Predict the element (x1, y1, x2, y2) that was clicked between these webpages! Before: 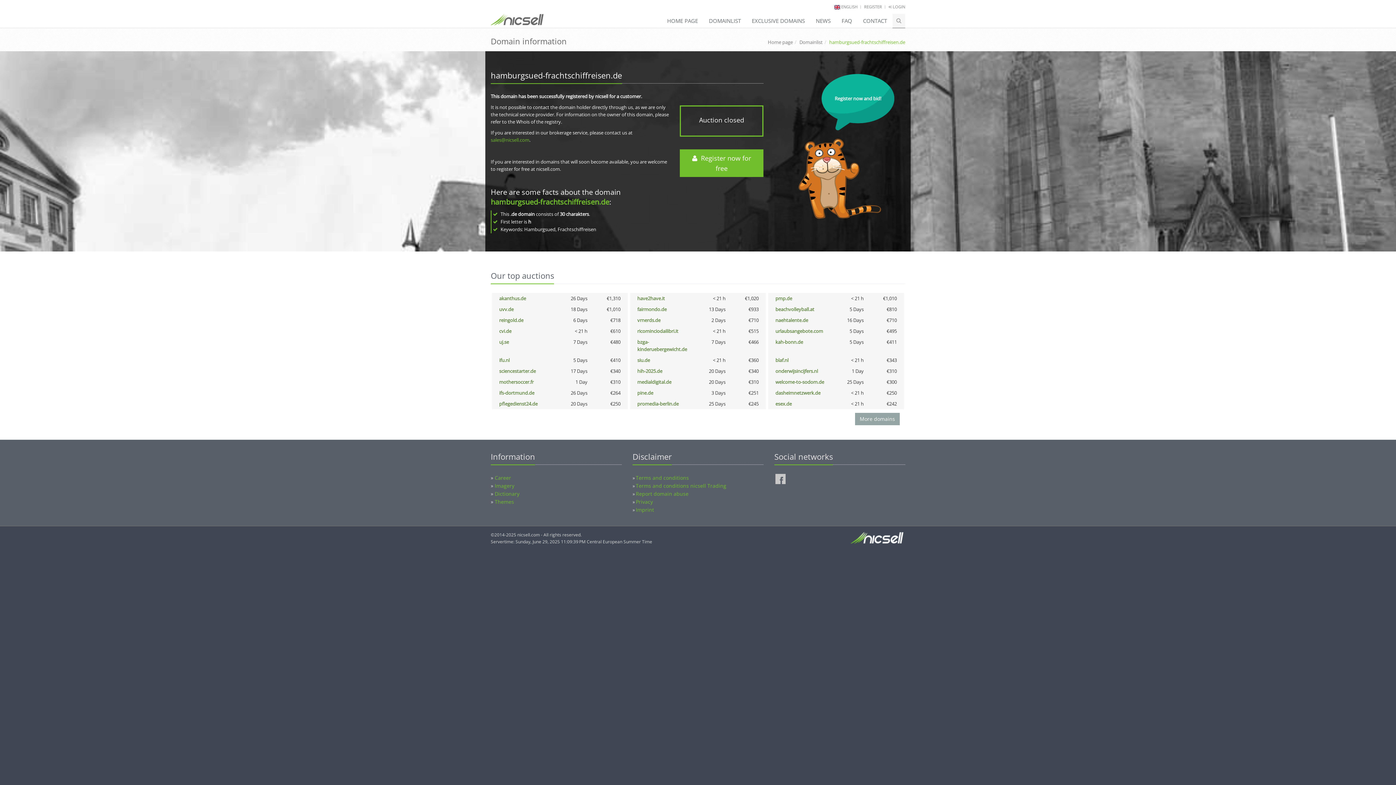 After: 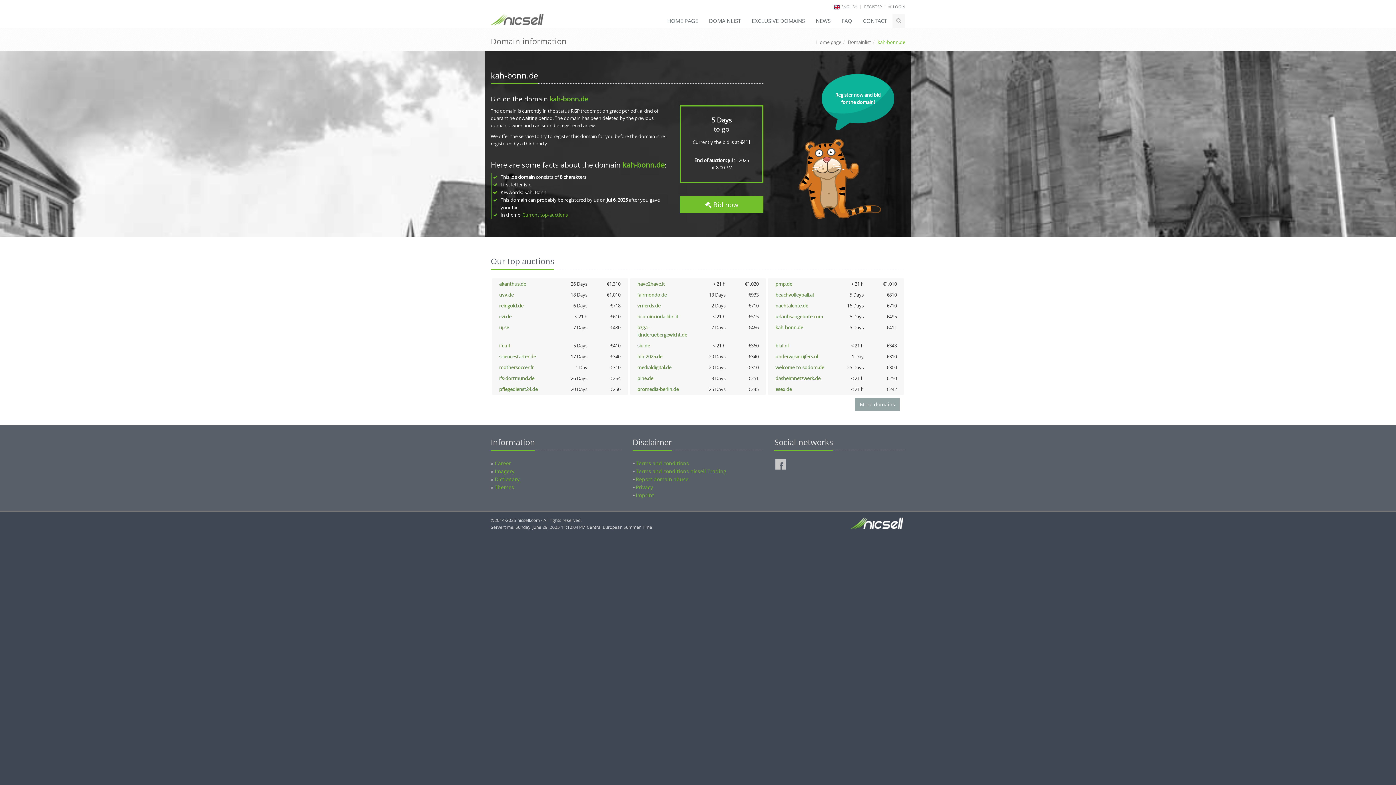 Action: label: kah-bonn.de bbox: (775, 338, 803, 345)